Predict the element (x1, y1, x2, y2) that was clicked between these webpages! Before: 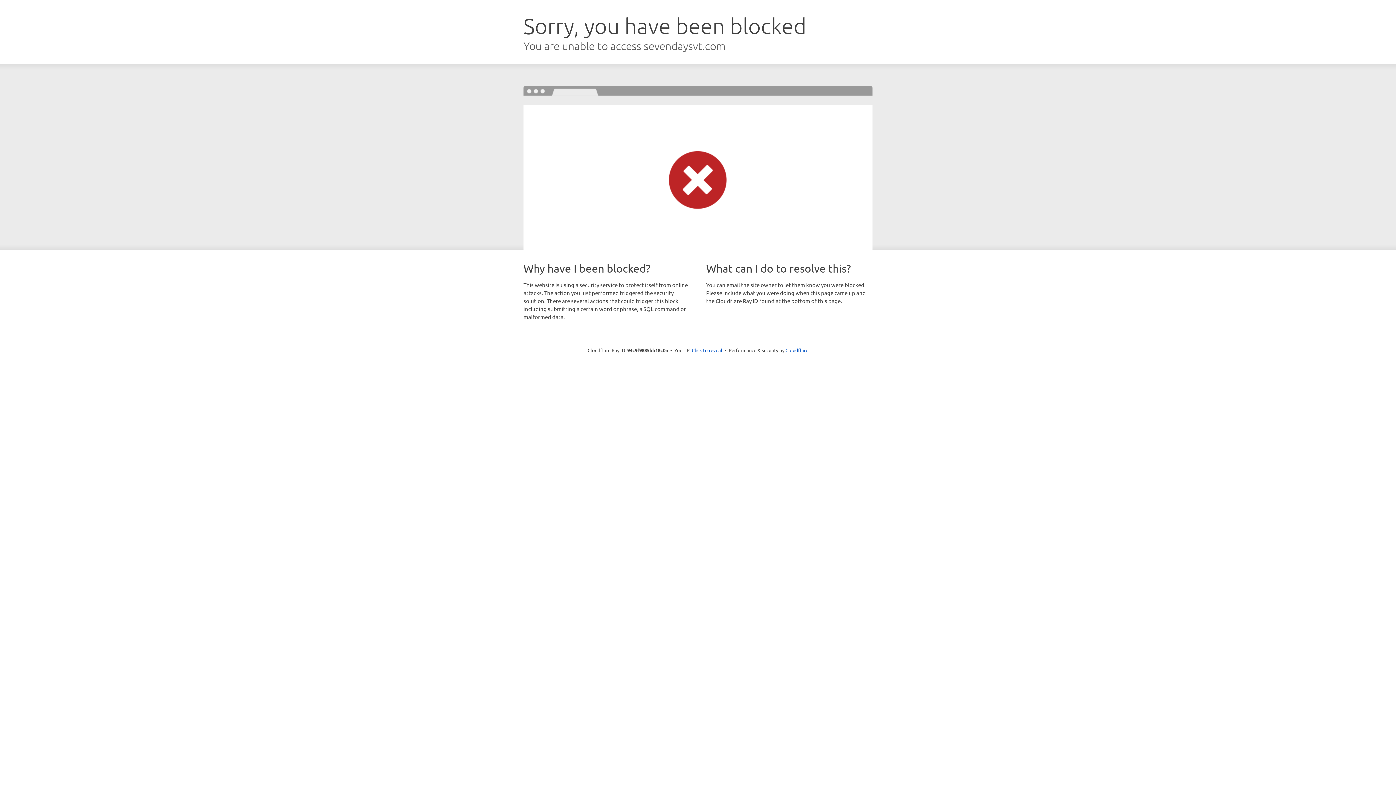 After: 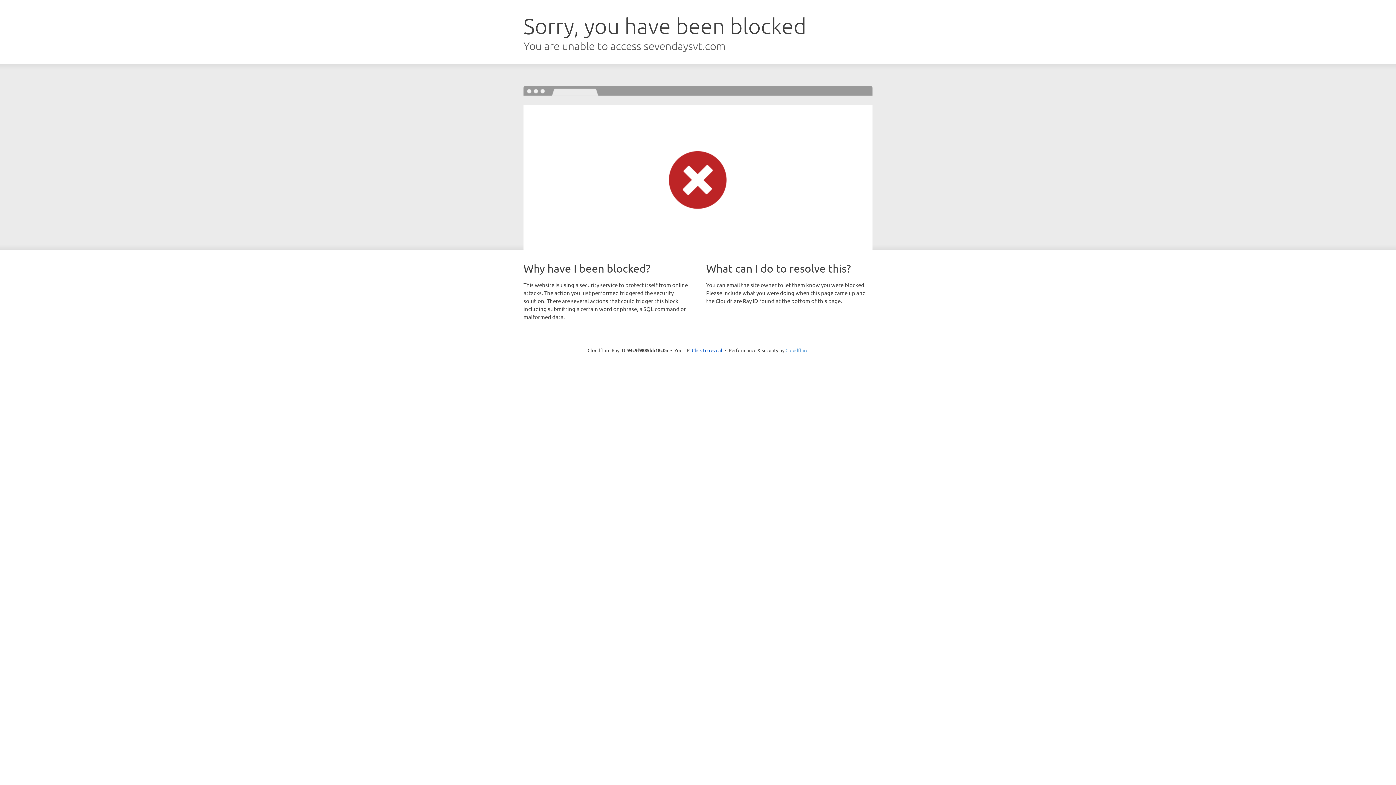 Action: label: Cloudflare bbox: (785, 347, 808, 353)